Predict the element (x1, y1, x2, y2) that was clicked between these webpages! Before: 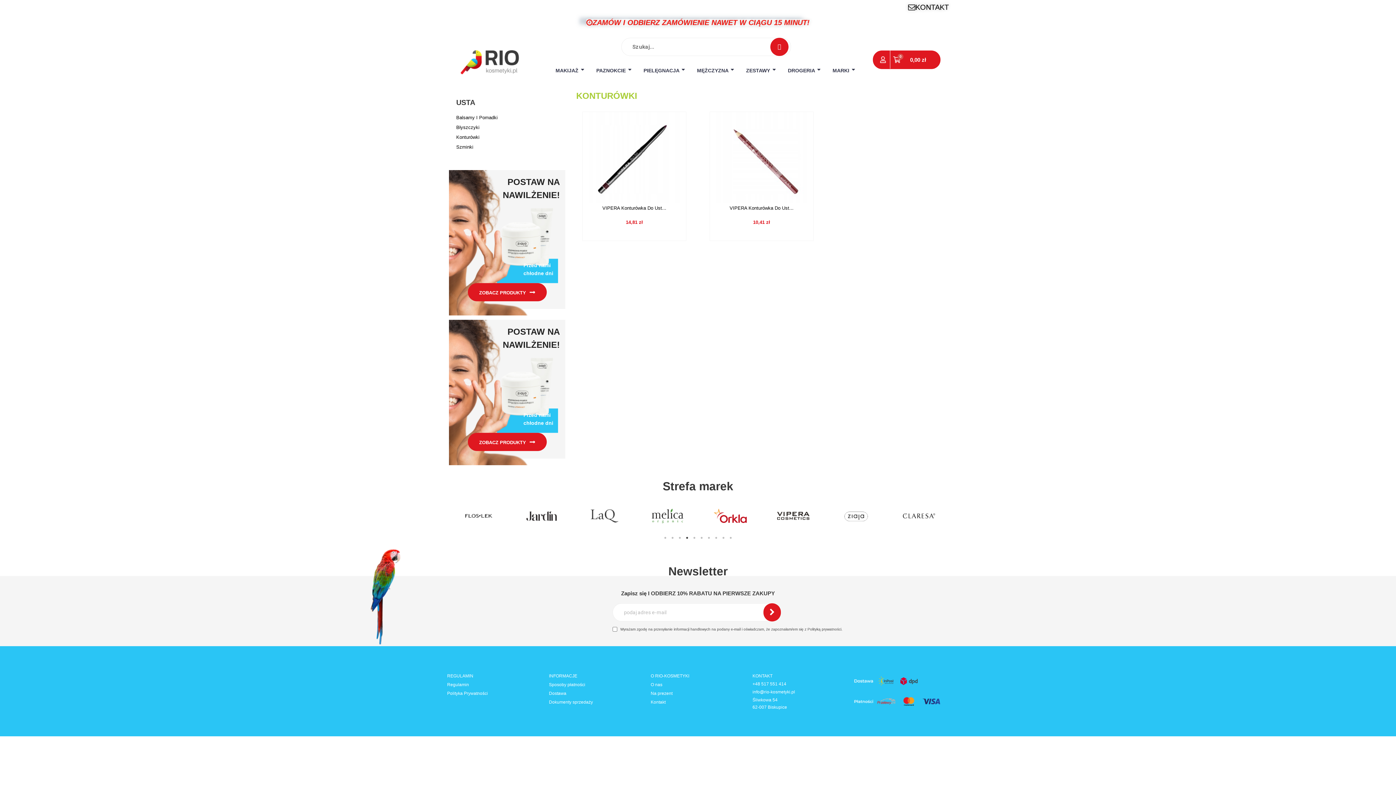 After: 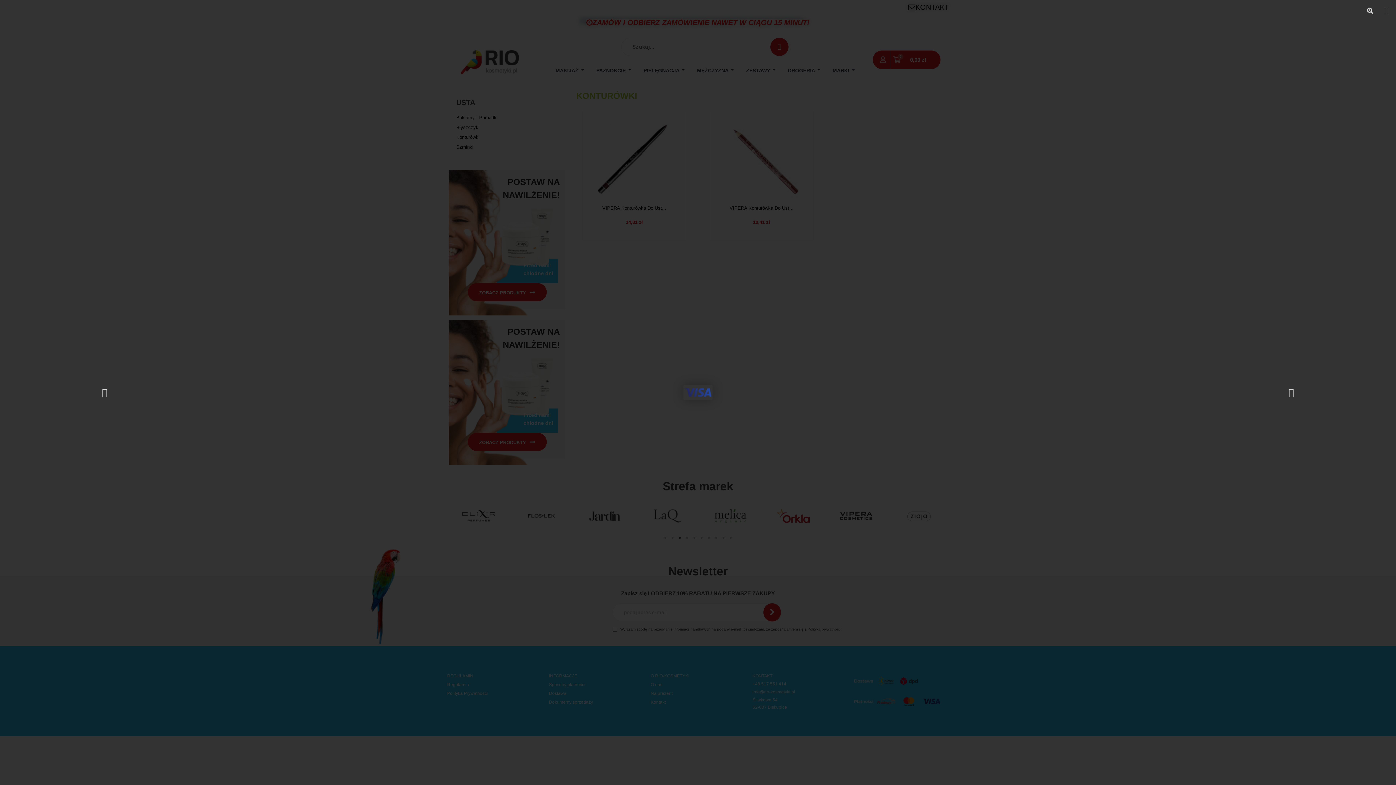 Action: bbox: (922, 696, 941, 706)